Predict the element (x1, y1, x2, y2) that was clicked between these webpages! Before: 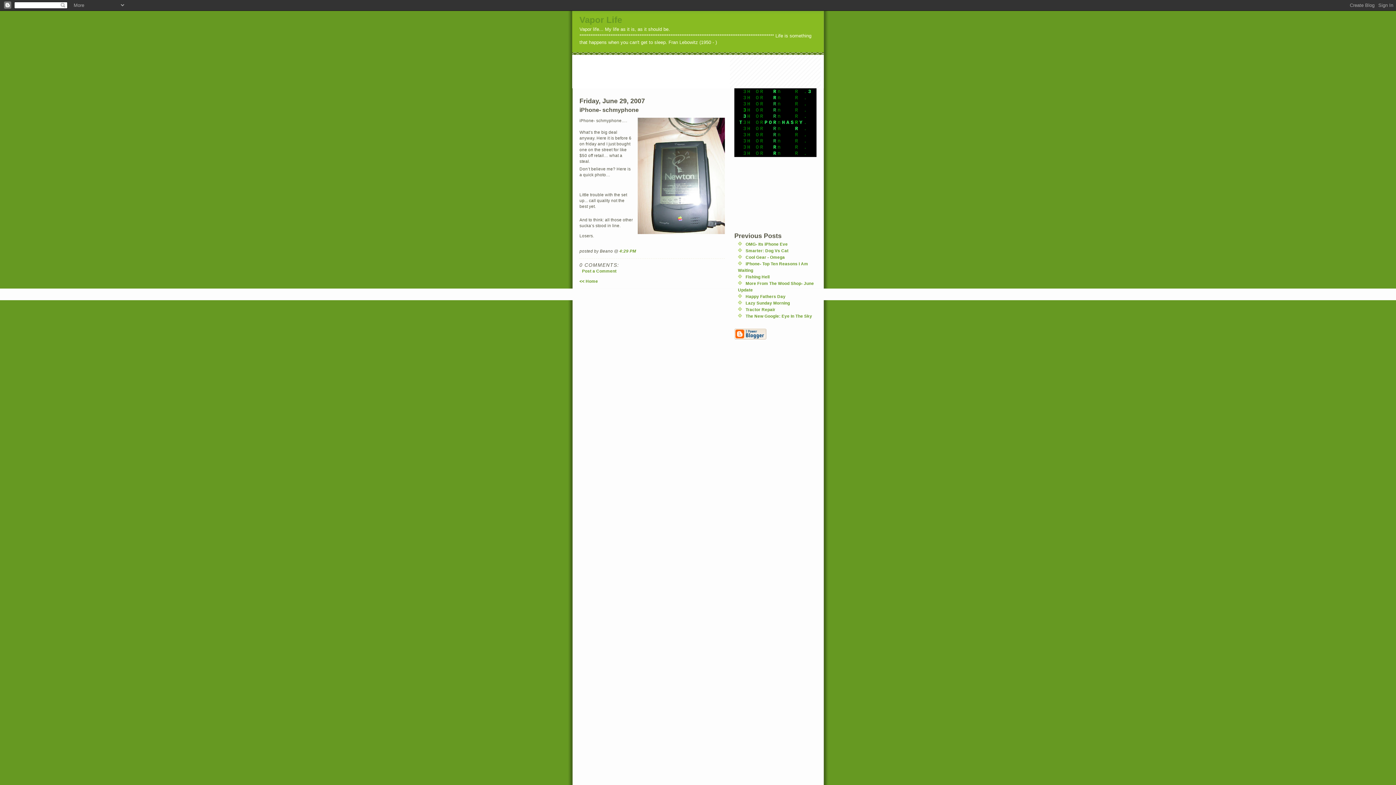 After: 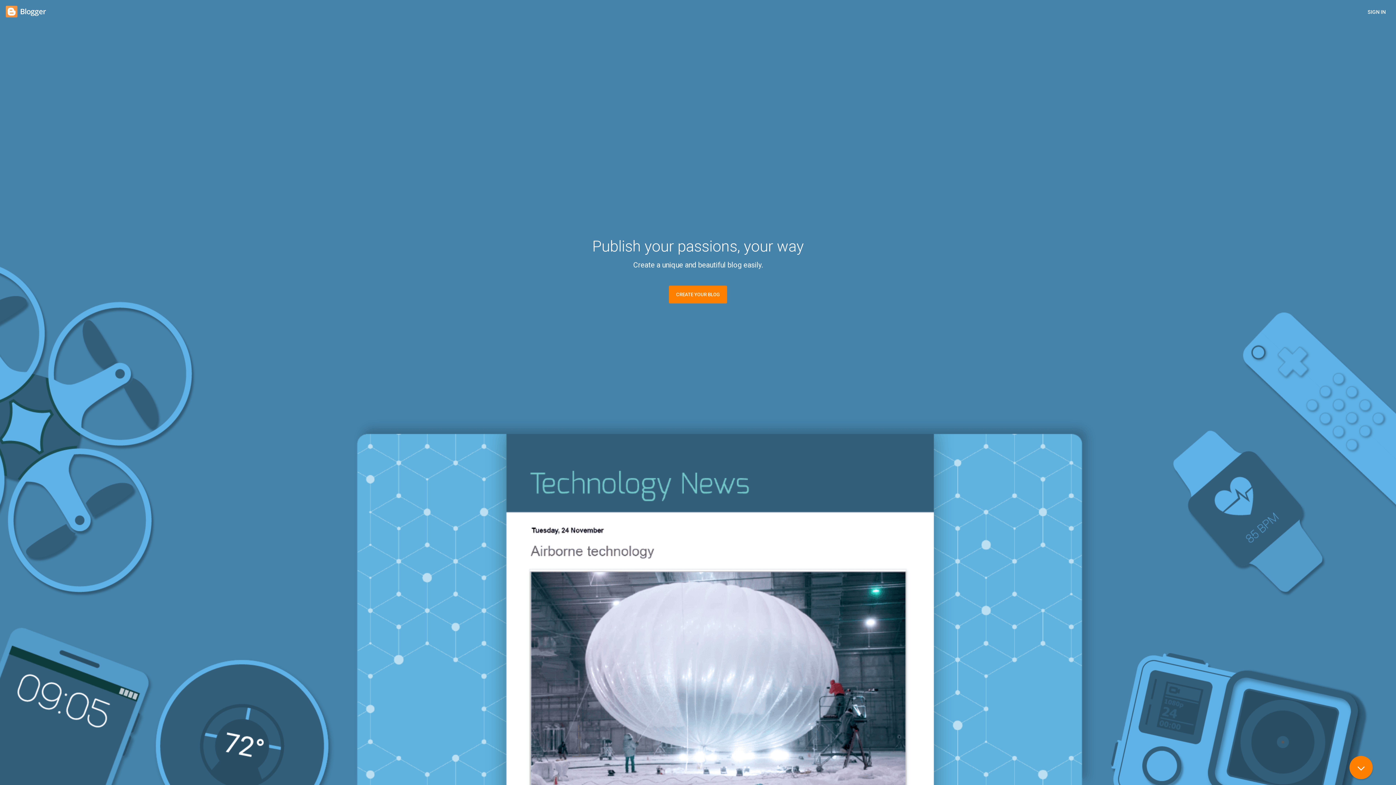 Action: bbox: (734, 328, 816, 340)